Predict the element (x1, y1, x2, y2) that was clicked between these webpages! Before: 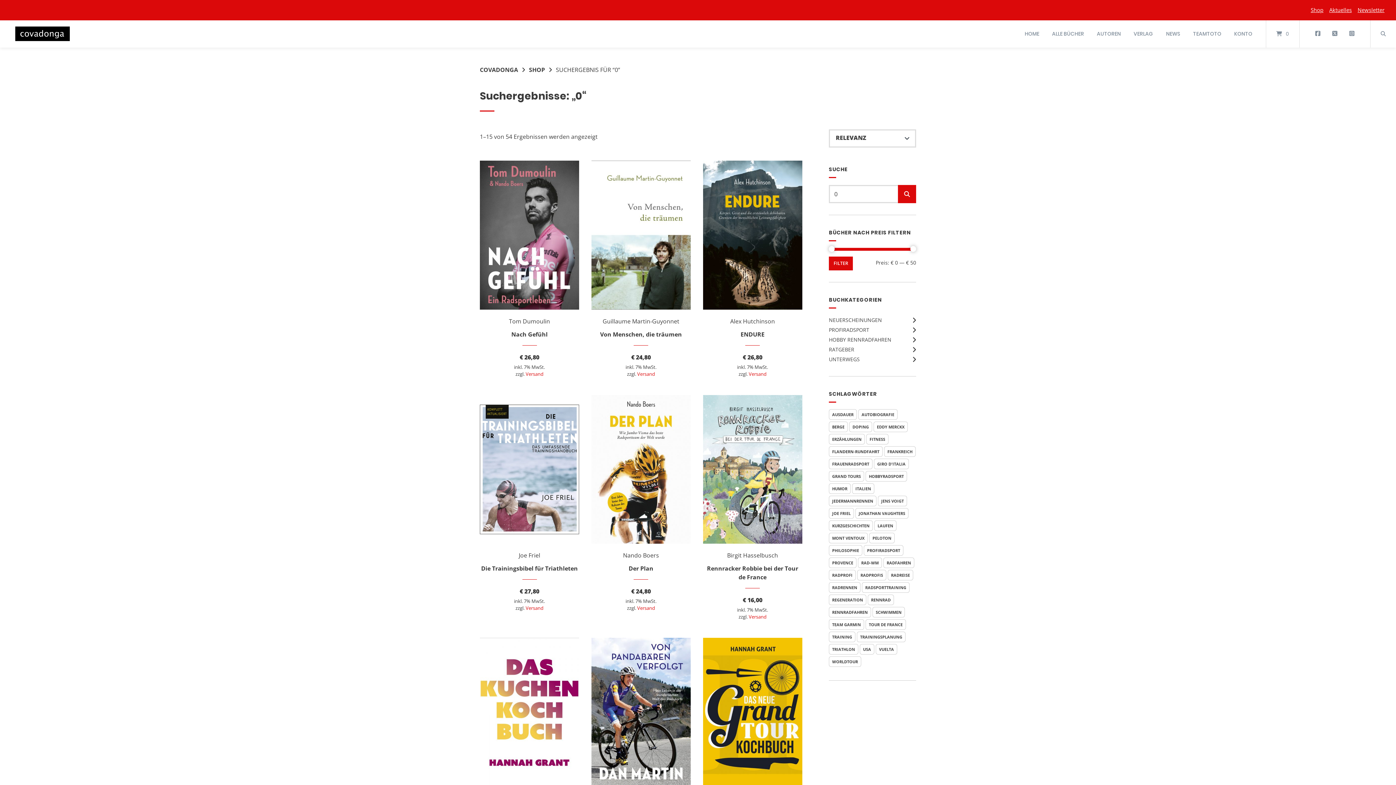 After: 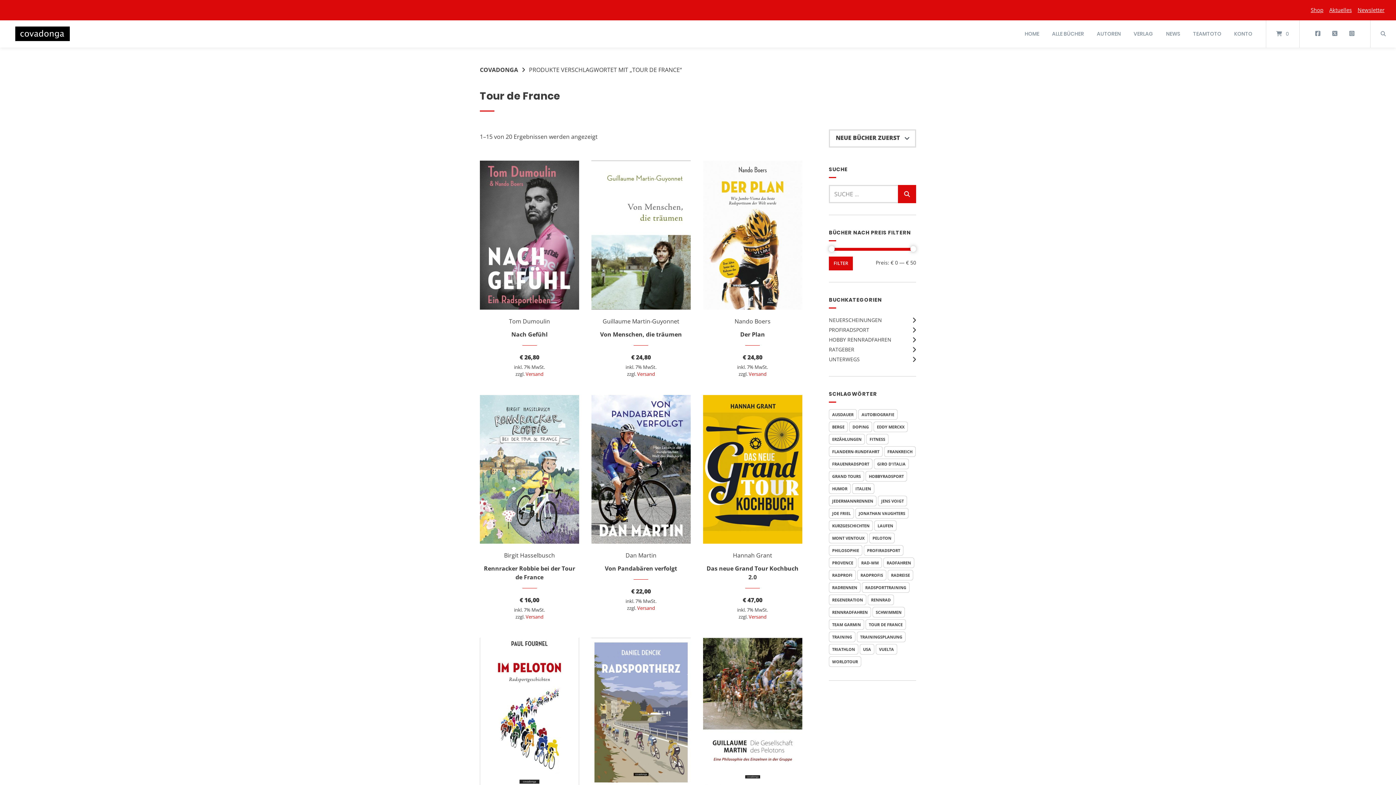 Action: bbox: (865, 619, 906, 630) label: Tour de France (20 Produkte)